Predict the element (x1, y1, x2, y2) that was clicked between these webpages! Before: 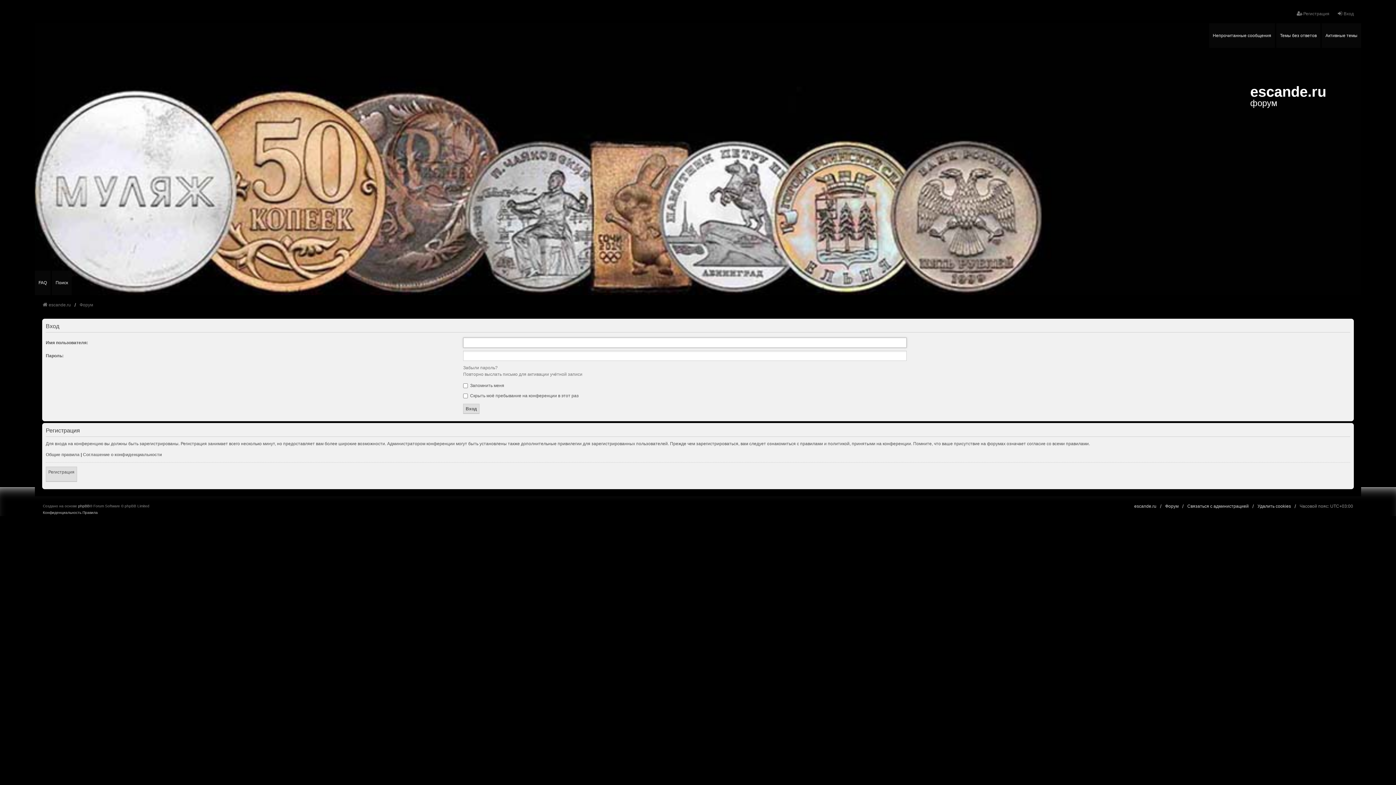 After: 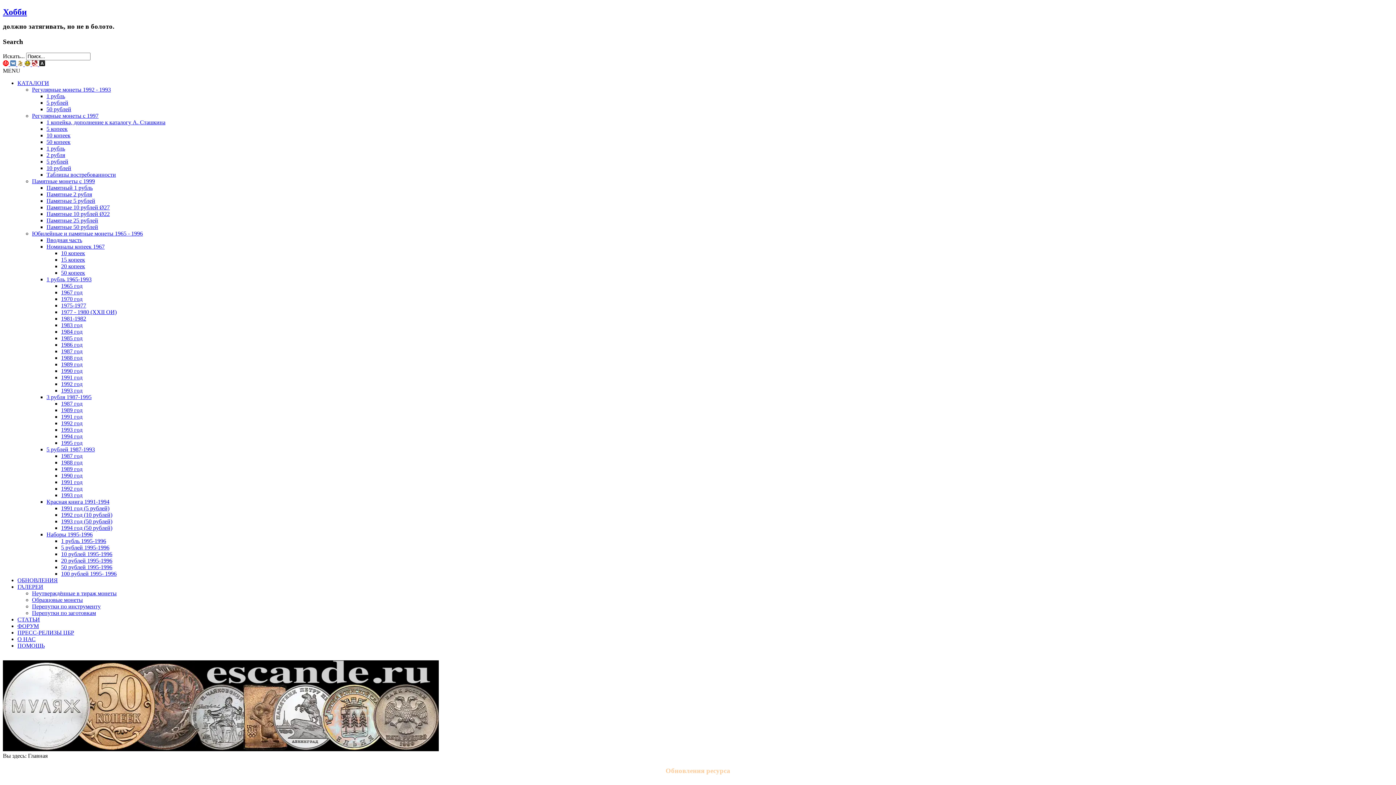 Action: bbox: (0, 77, 1396, 240) label: escande.ru
форум